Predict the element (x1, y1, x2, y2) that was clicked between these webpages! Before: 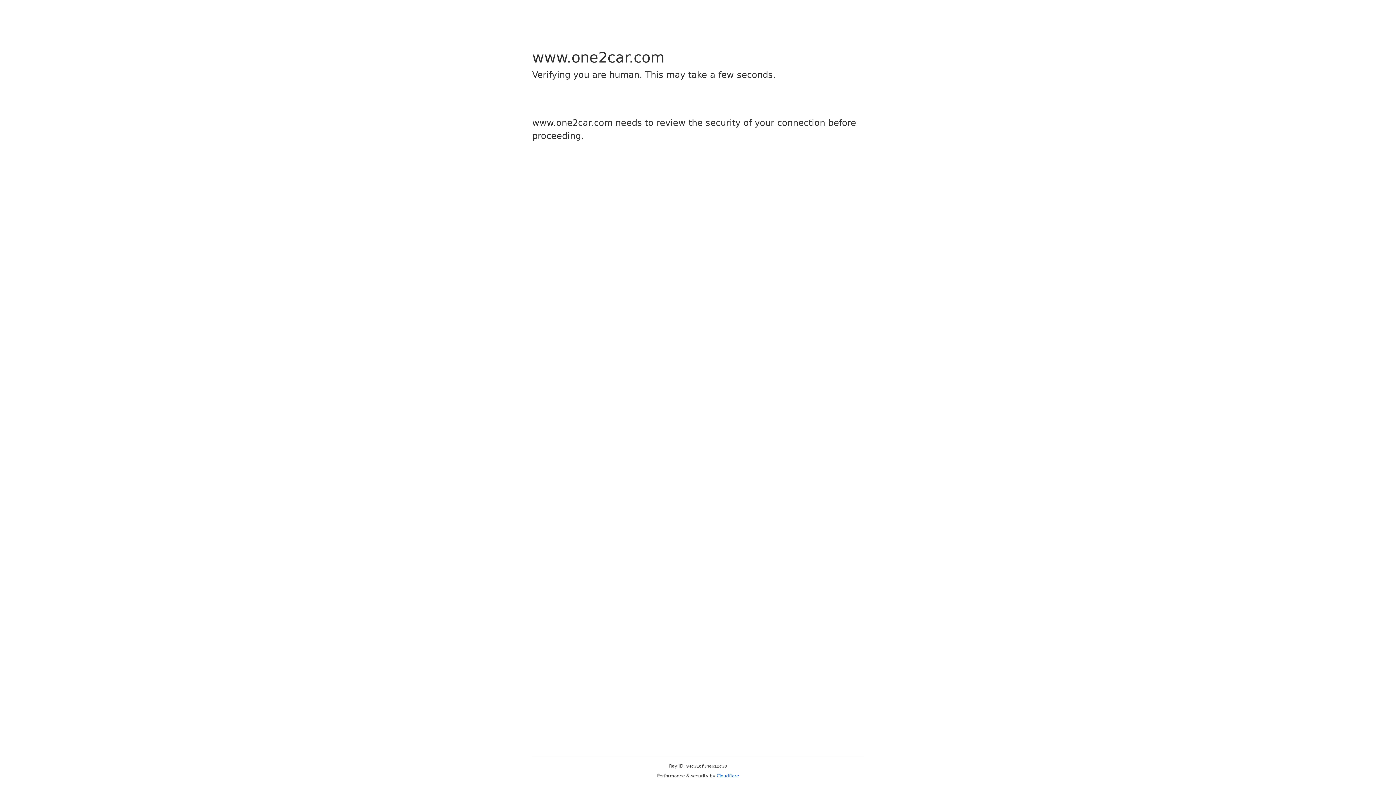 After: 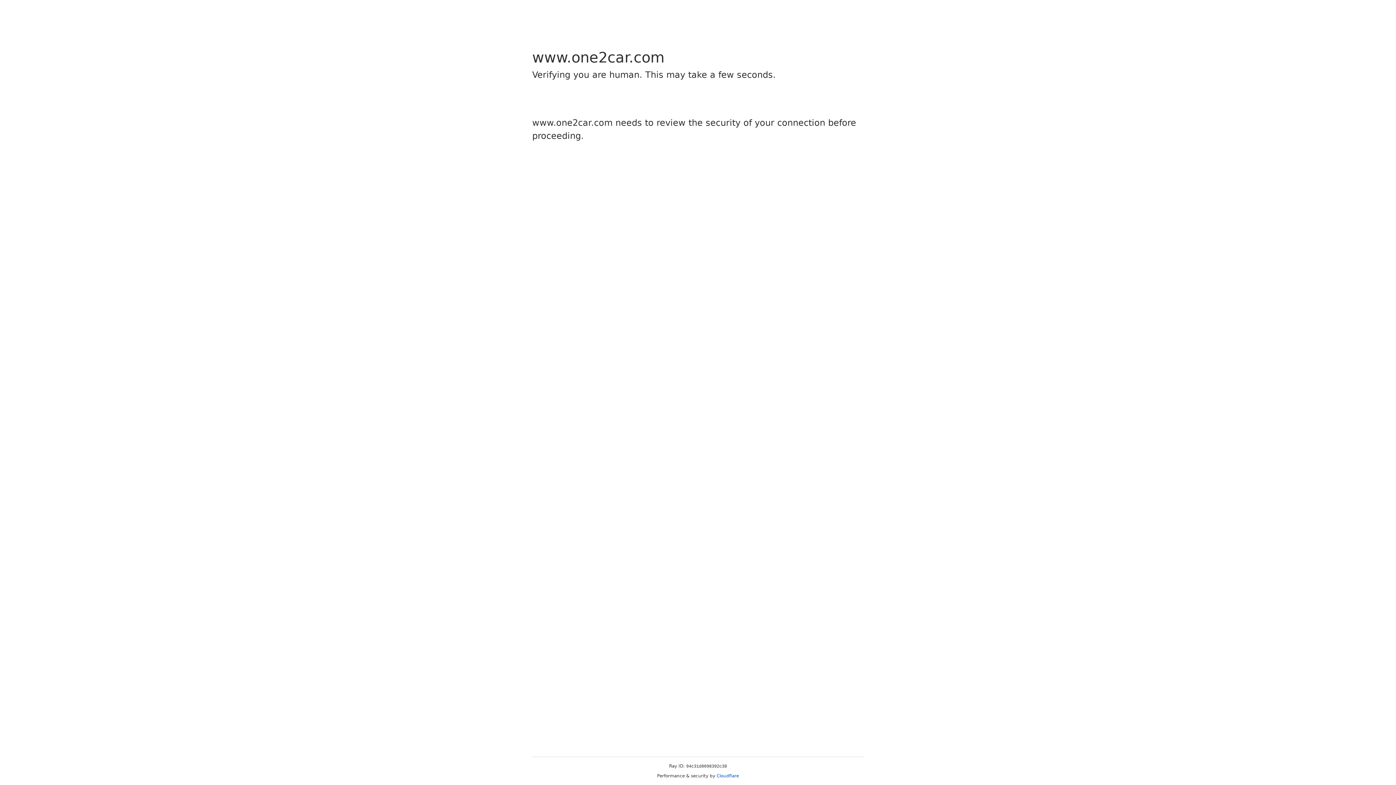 Action: label: Cloudflare bbox: (716, 773, 739, 778)